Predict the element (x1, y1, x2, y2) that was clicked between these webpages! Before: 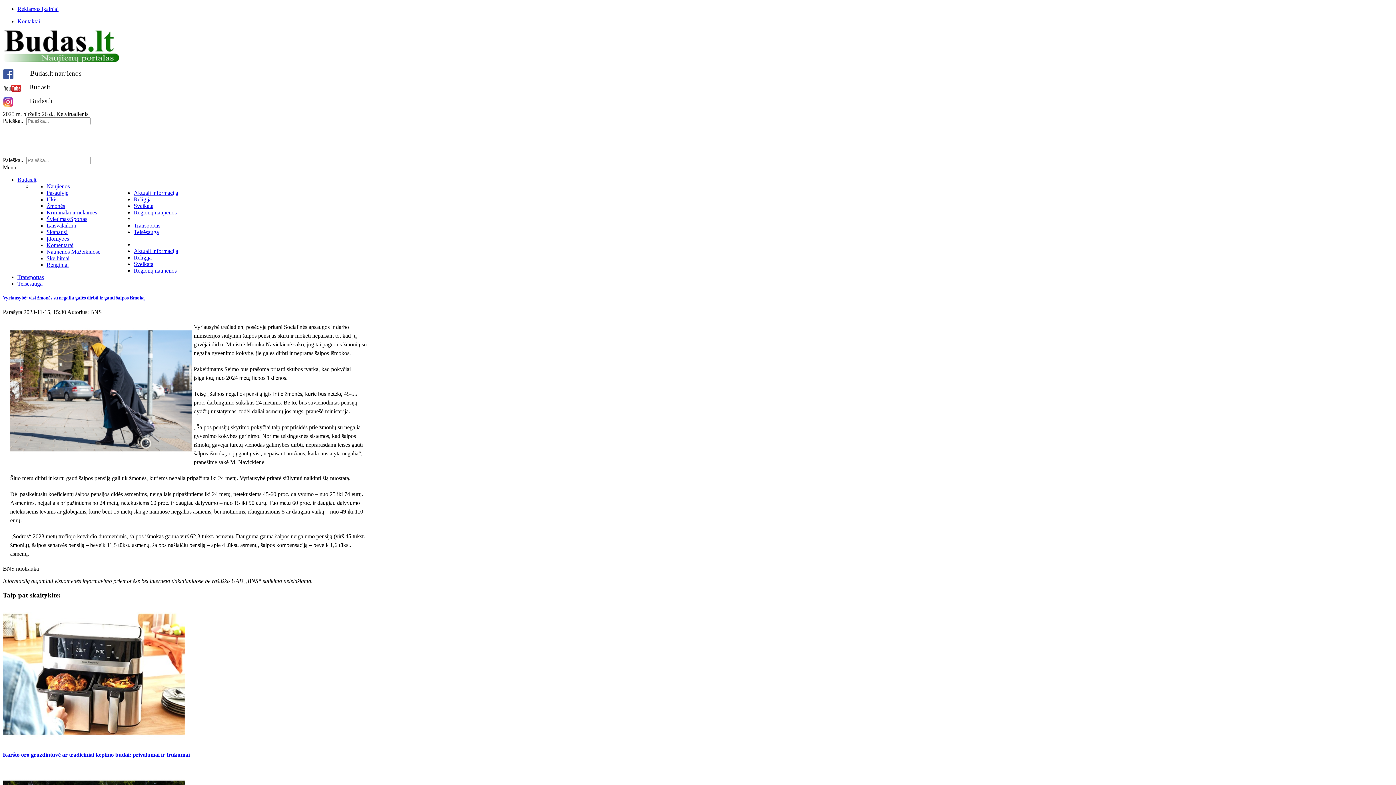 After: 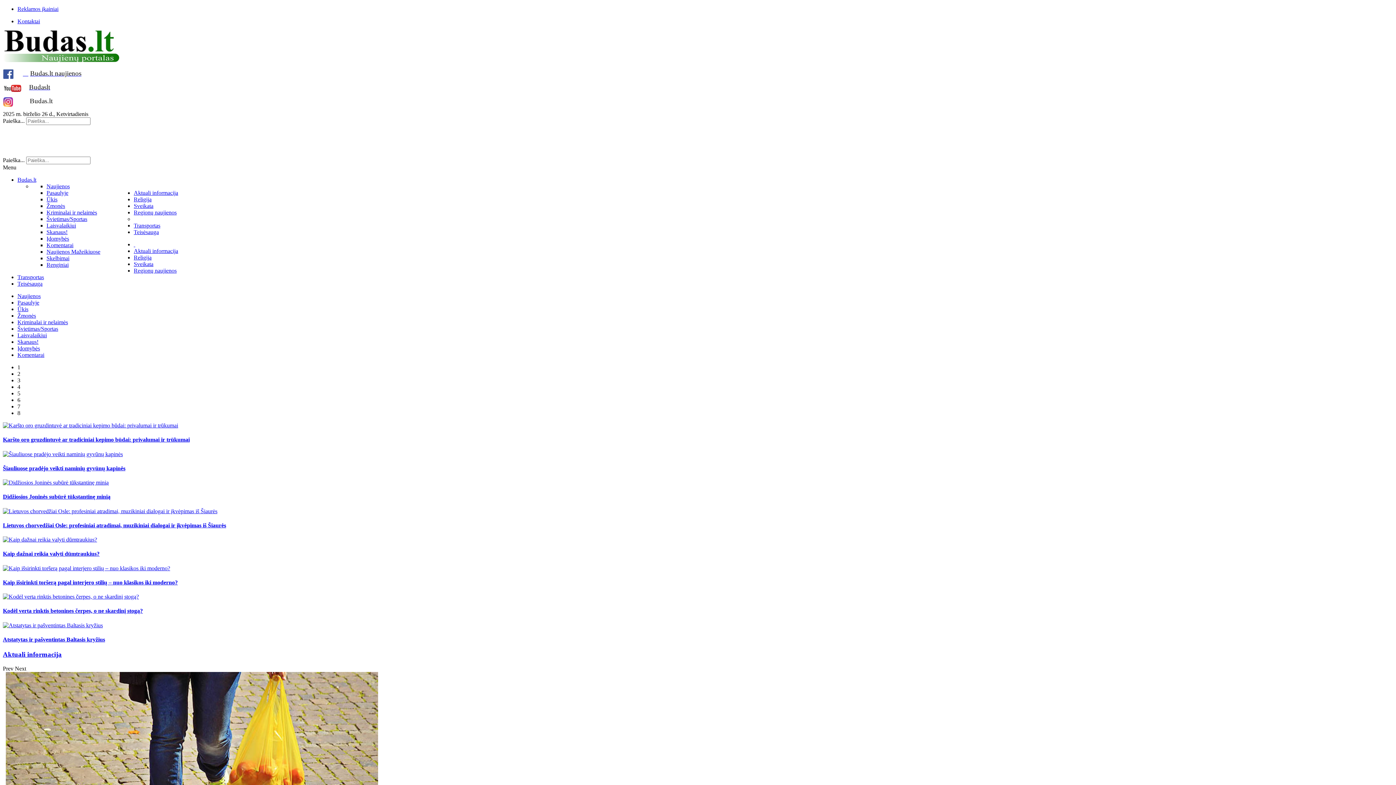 Action: label:   bbox: (133, 241, 135, 247)